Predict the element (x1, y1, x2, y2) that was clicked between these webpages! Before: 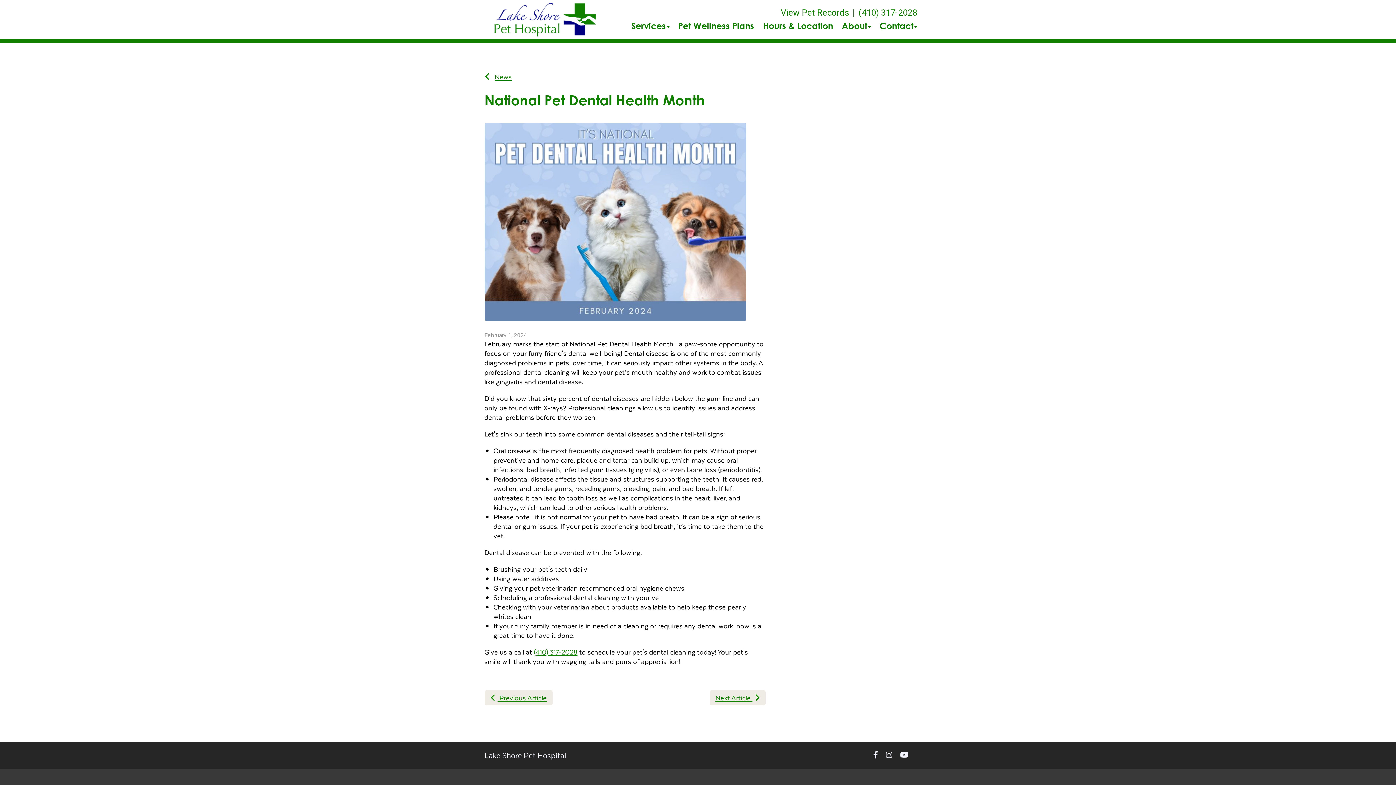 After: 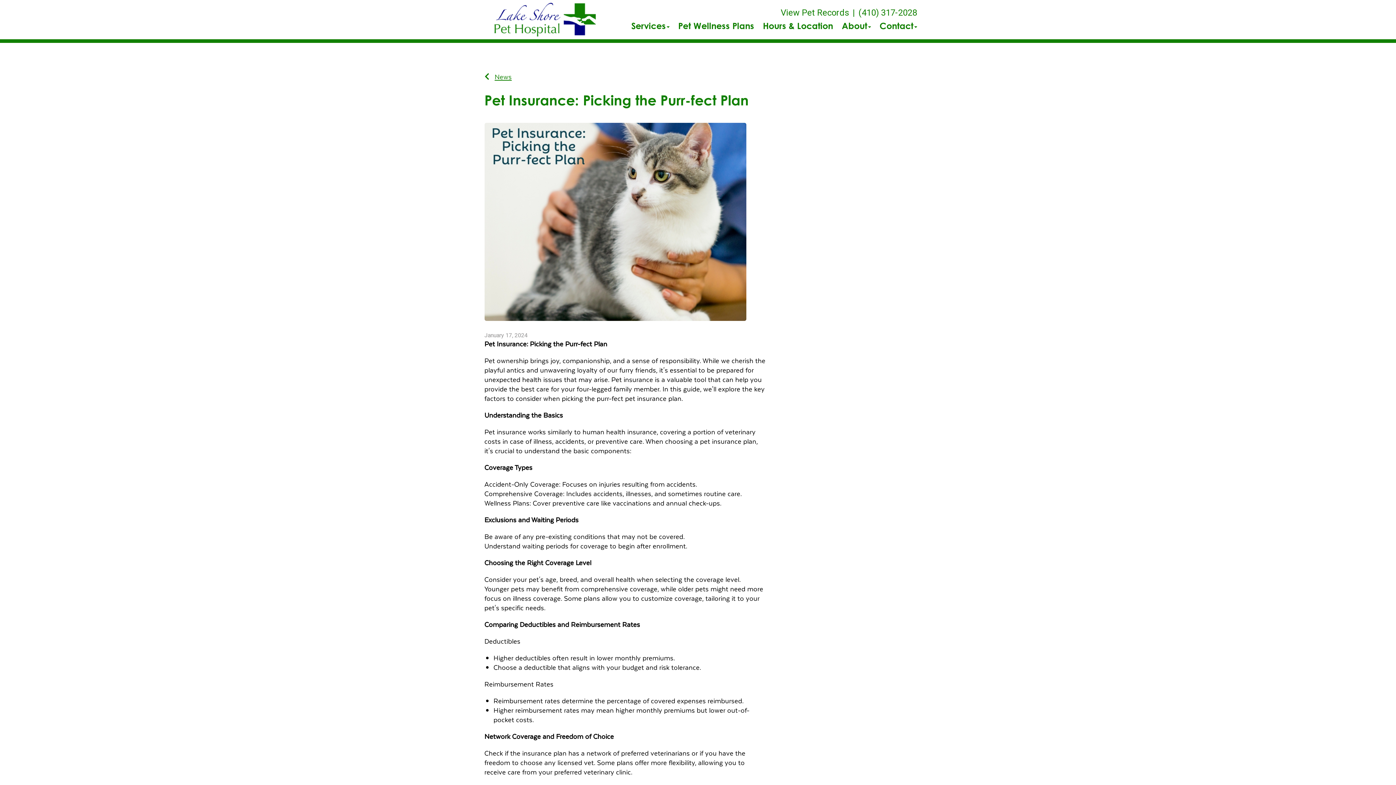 Action: bbox: (709, 690, 765, 705) label: Next article